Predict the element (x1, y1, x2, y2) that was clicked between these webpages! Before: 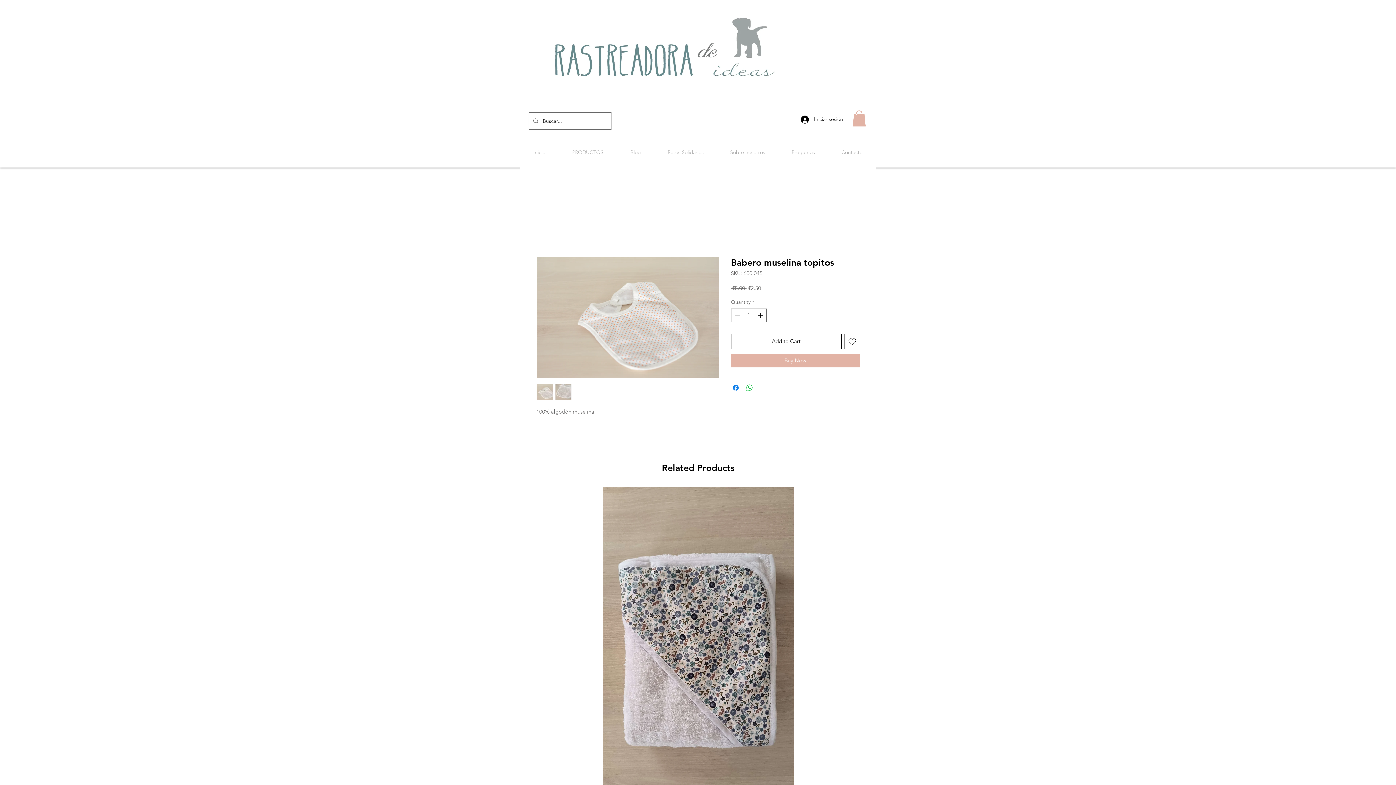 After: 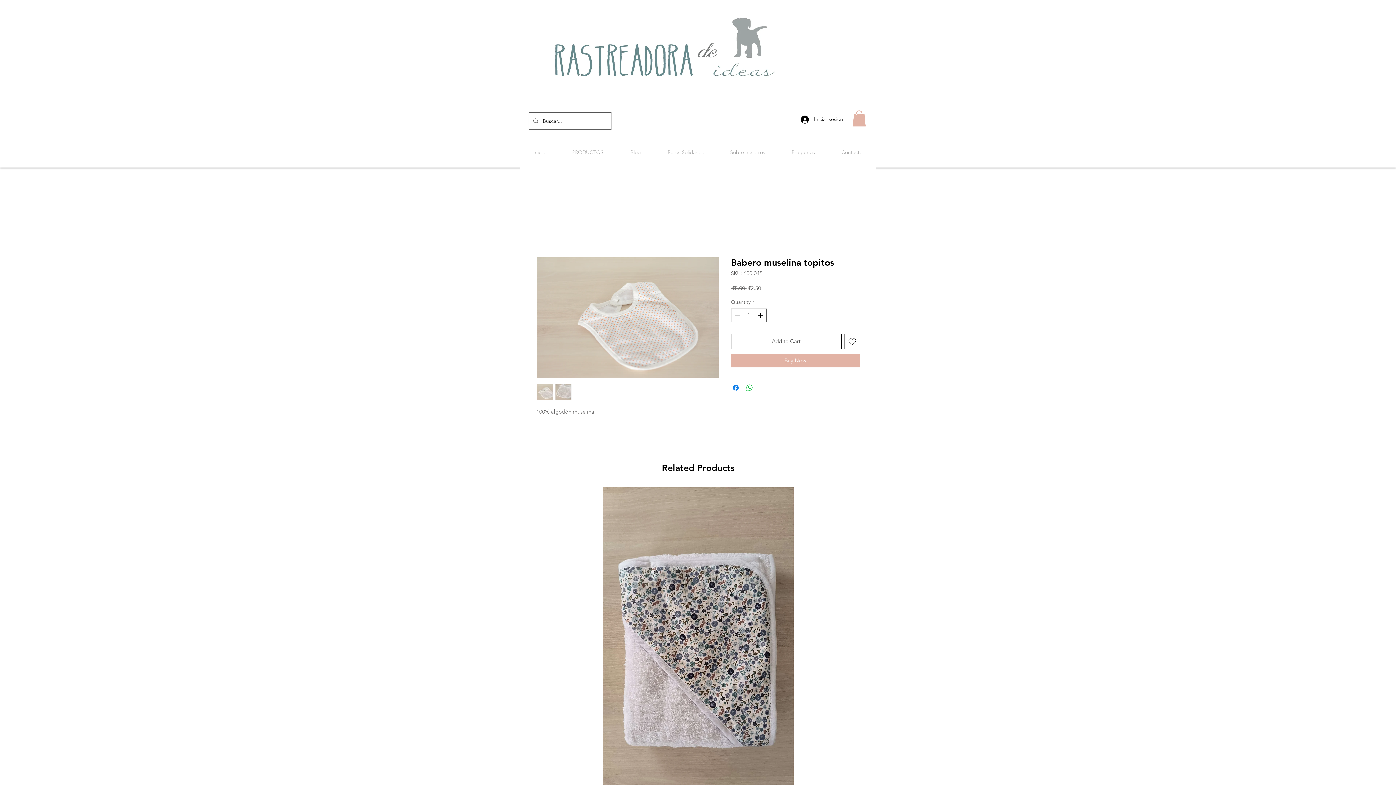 Action: bbox: (731, 333, 841, 349) label: Add to Cart